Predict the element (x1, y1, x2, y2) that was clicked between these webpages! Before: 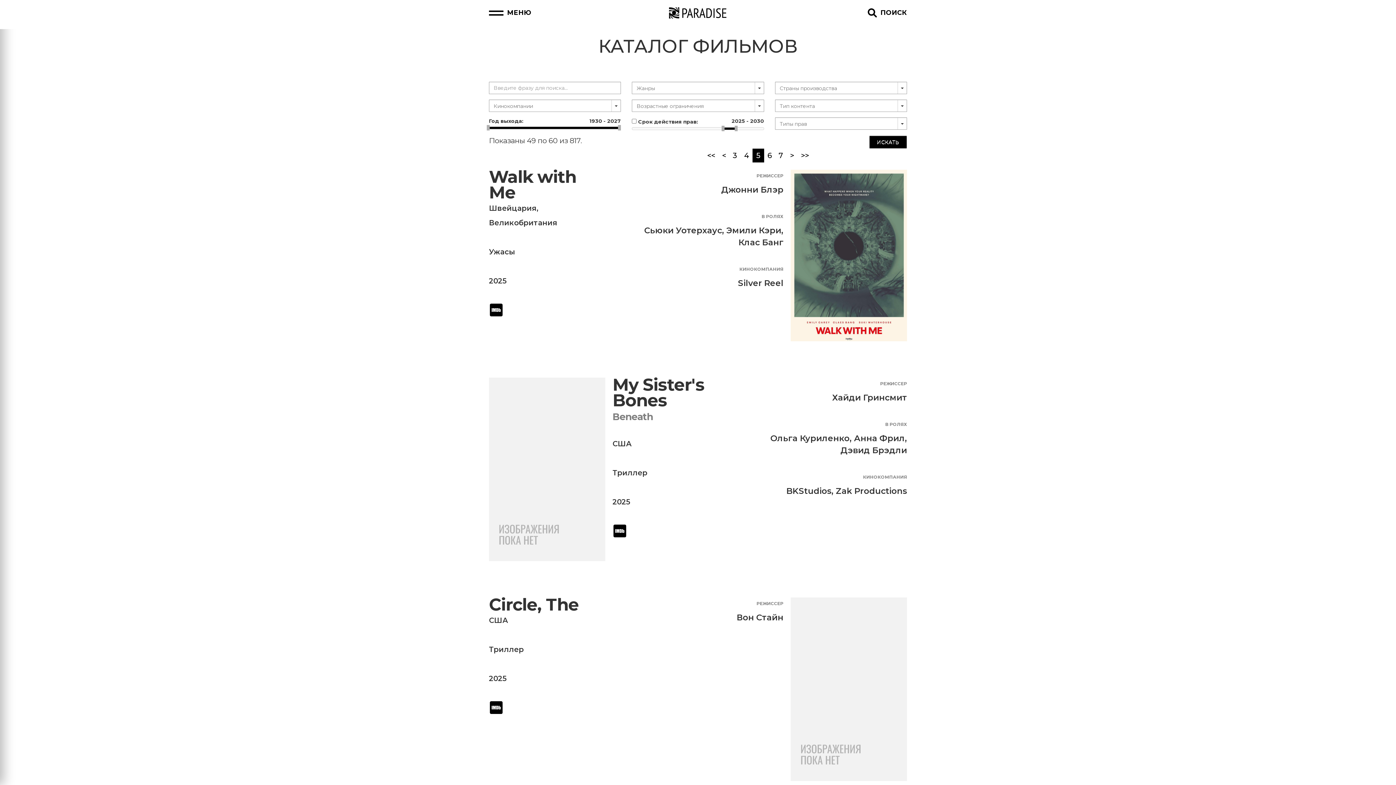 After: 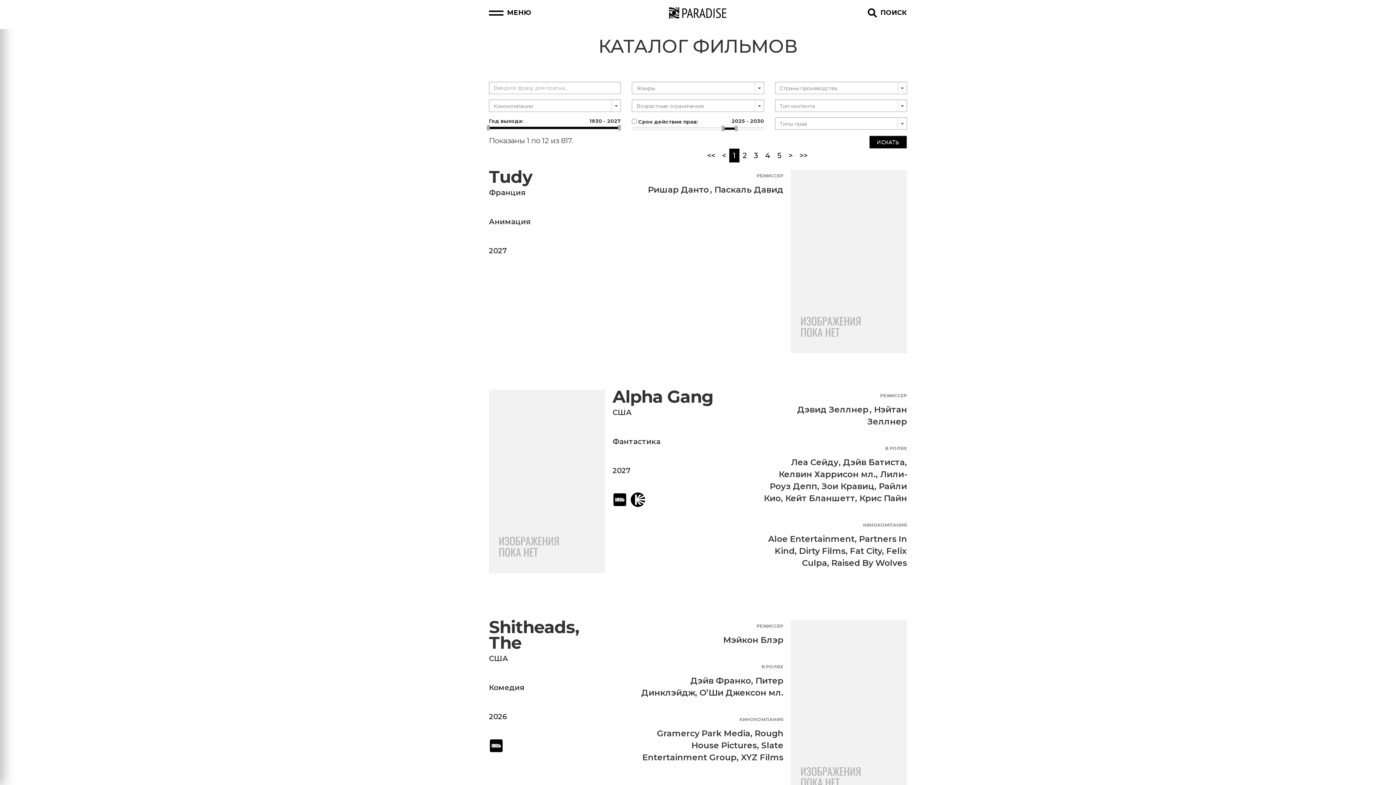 Action: label: ИСКАТЬ bbox: (869, 135, 907, 148)